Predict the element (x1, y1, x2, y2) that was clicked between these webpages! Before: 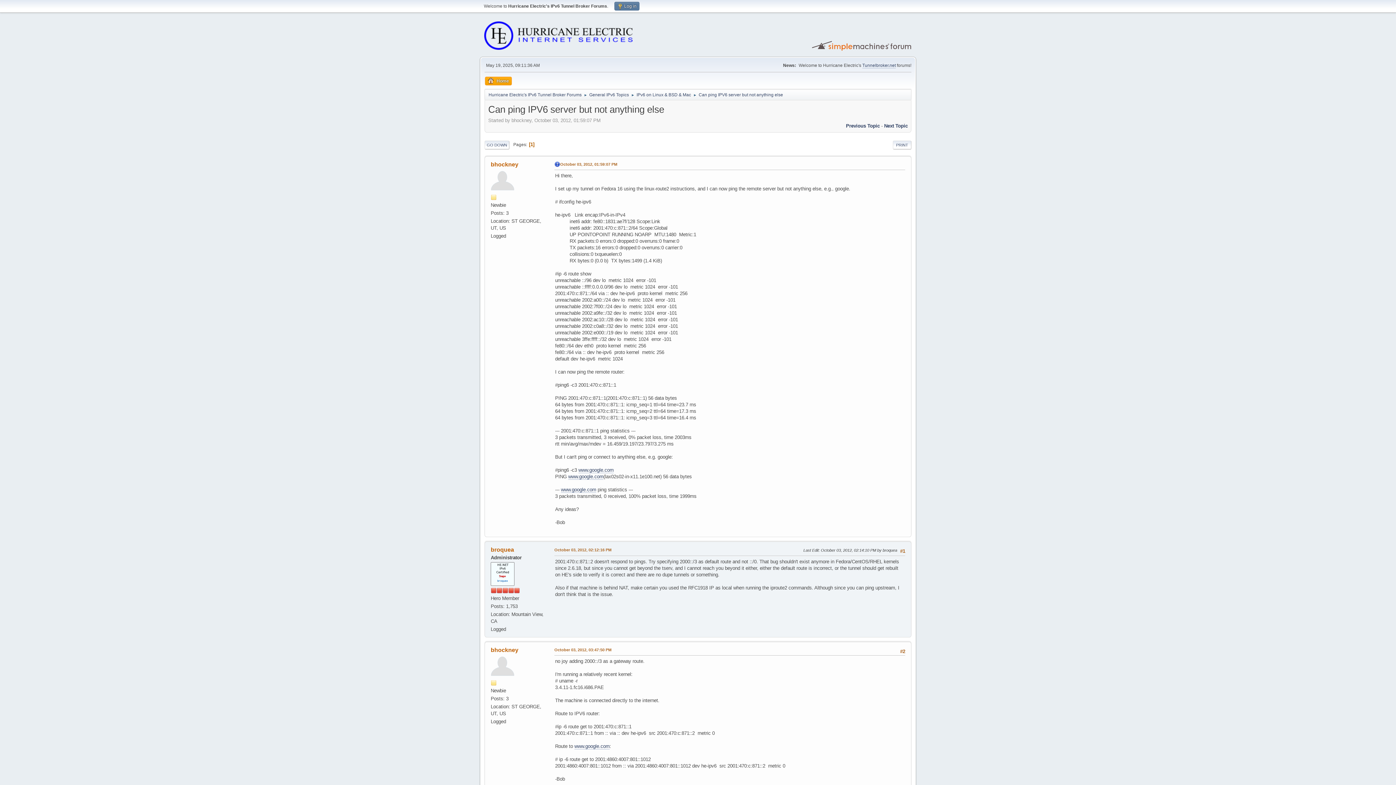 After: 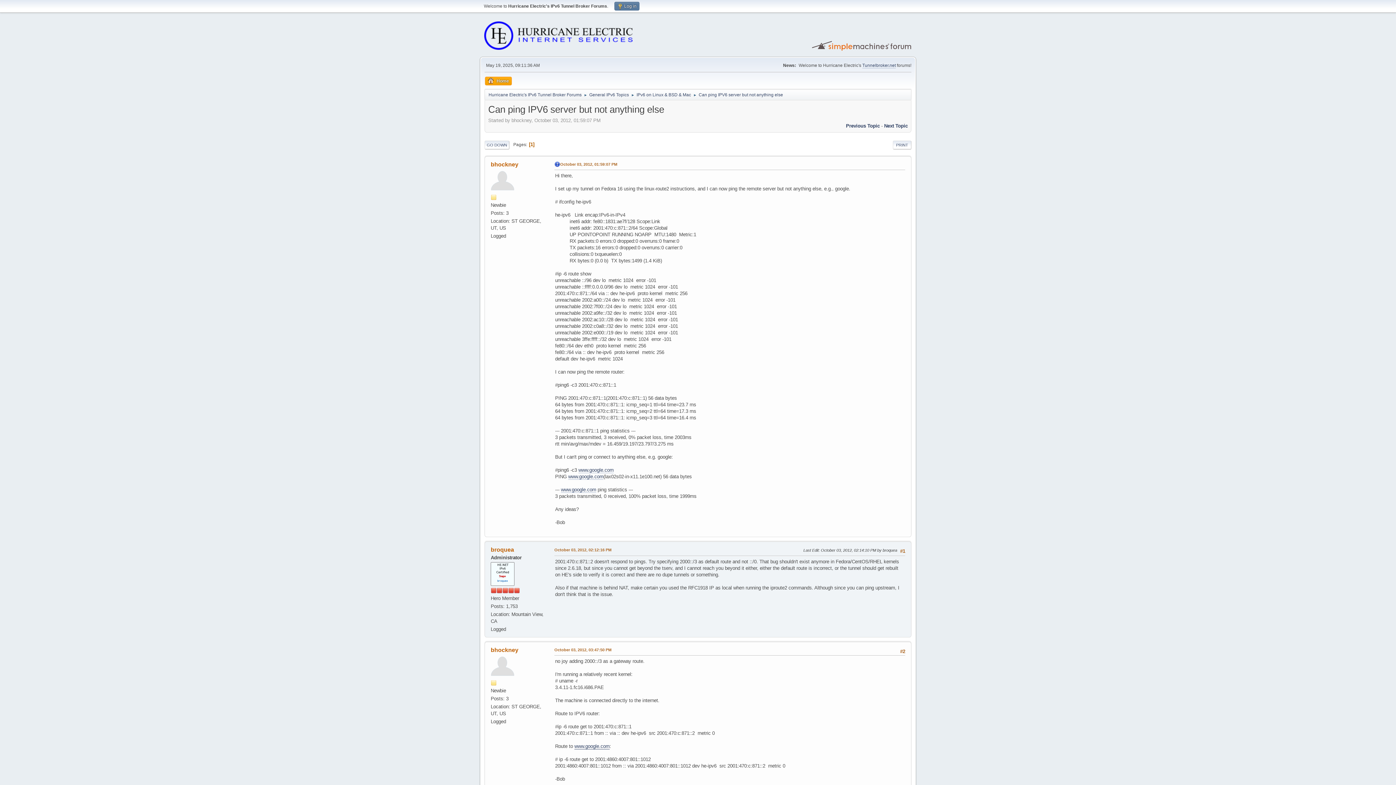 Action: bbox: (574, 743, 609, 749) label: www.google.com